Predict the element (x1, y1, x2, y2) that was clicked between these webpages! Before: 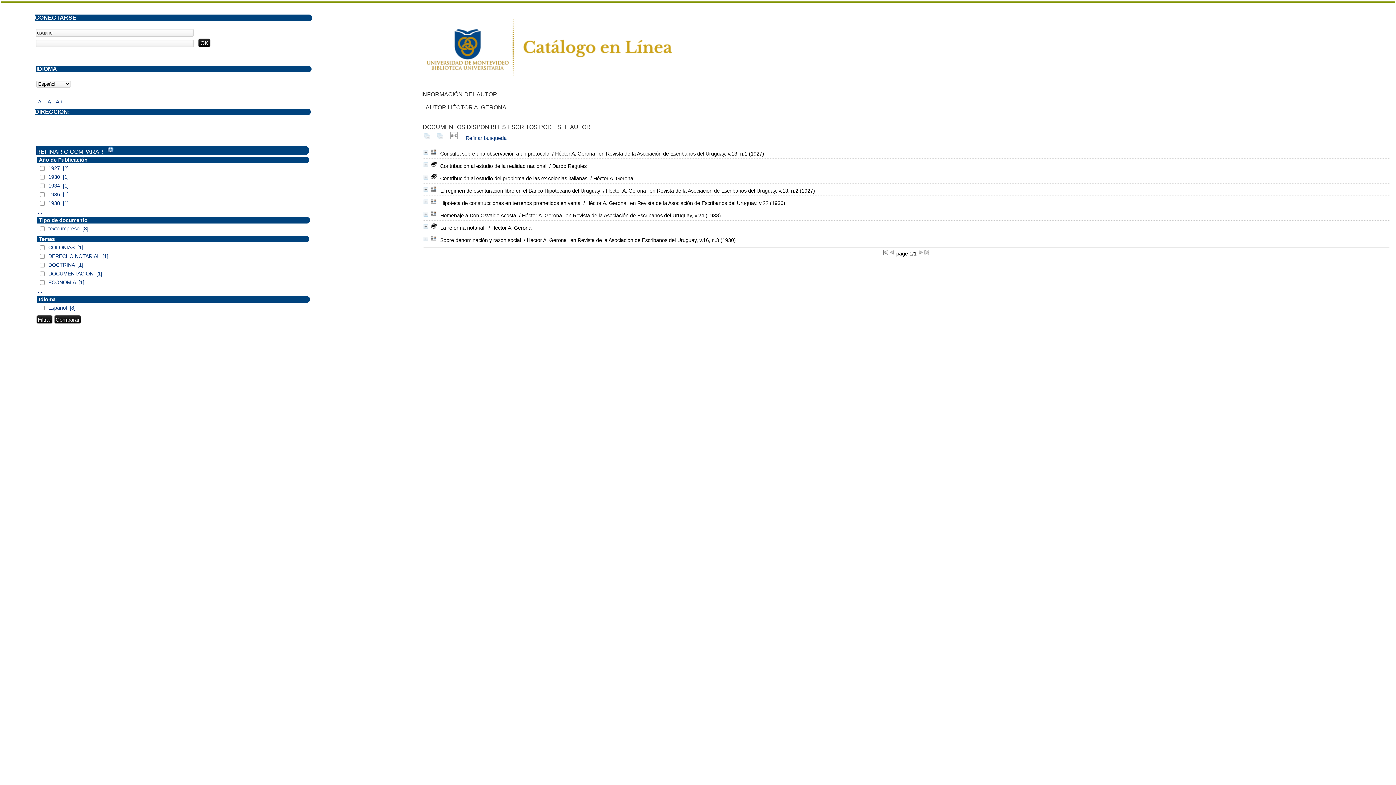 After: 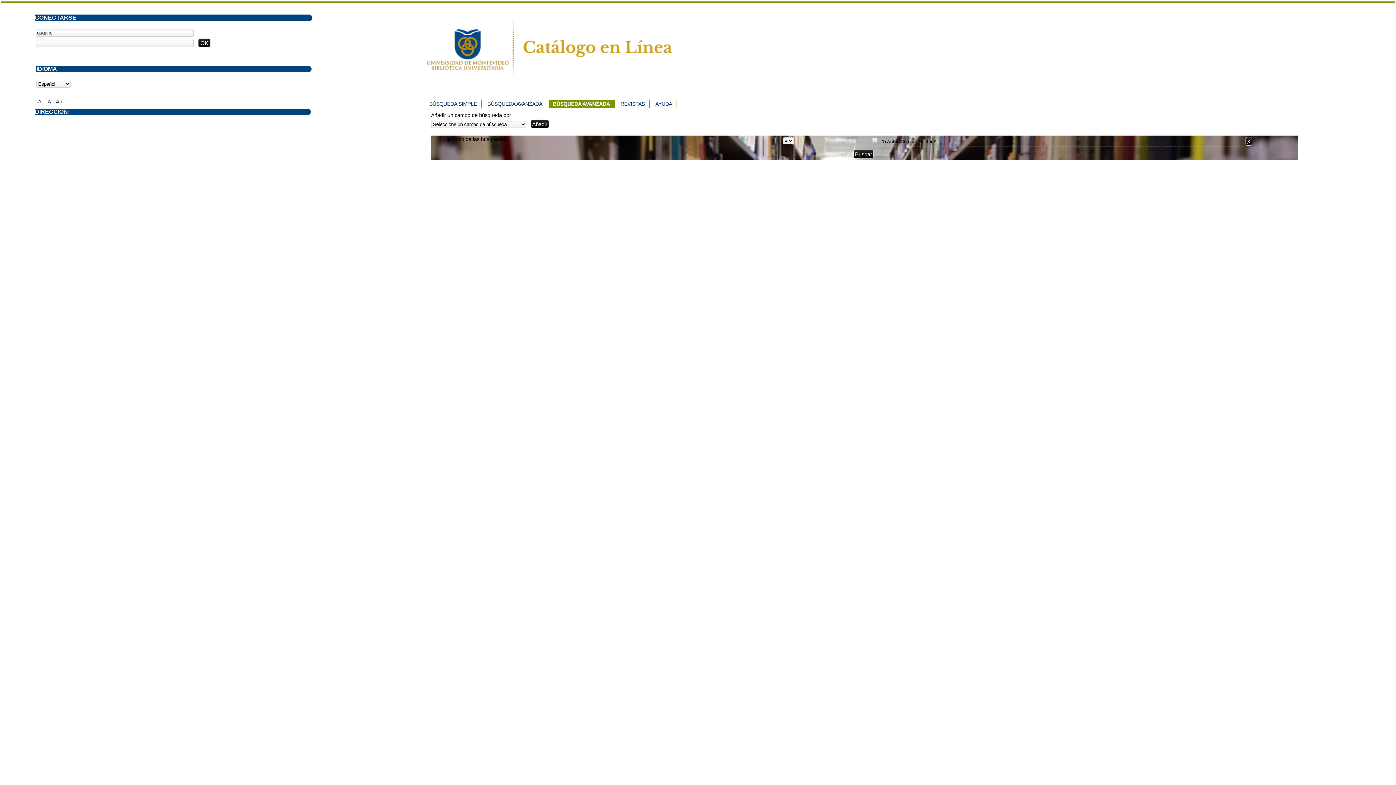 Action: label: Refinar búsqueda bbox: (465, 135, 506, 141)